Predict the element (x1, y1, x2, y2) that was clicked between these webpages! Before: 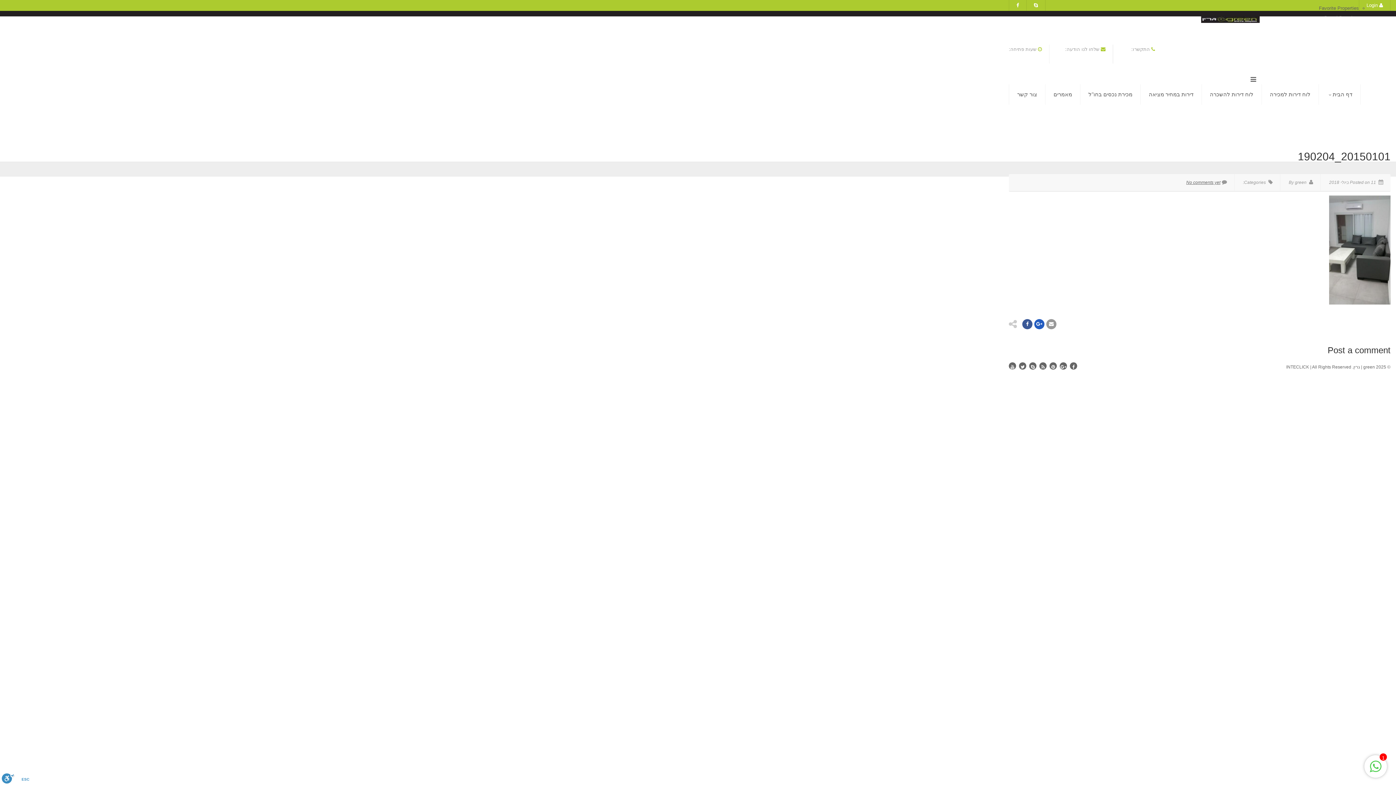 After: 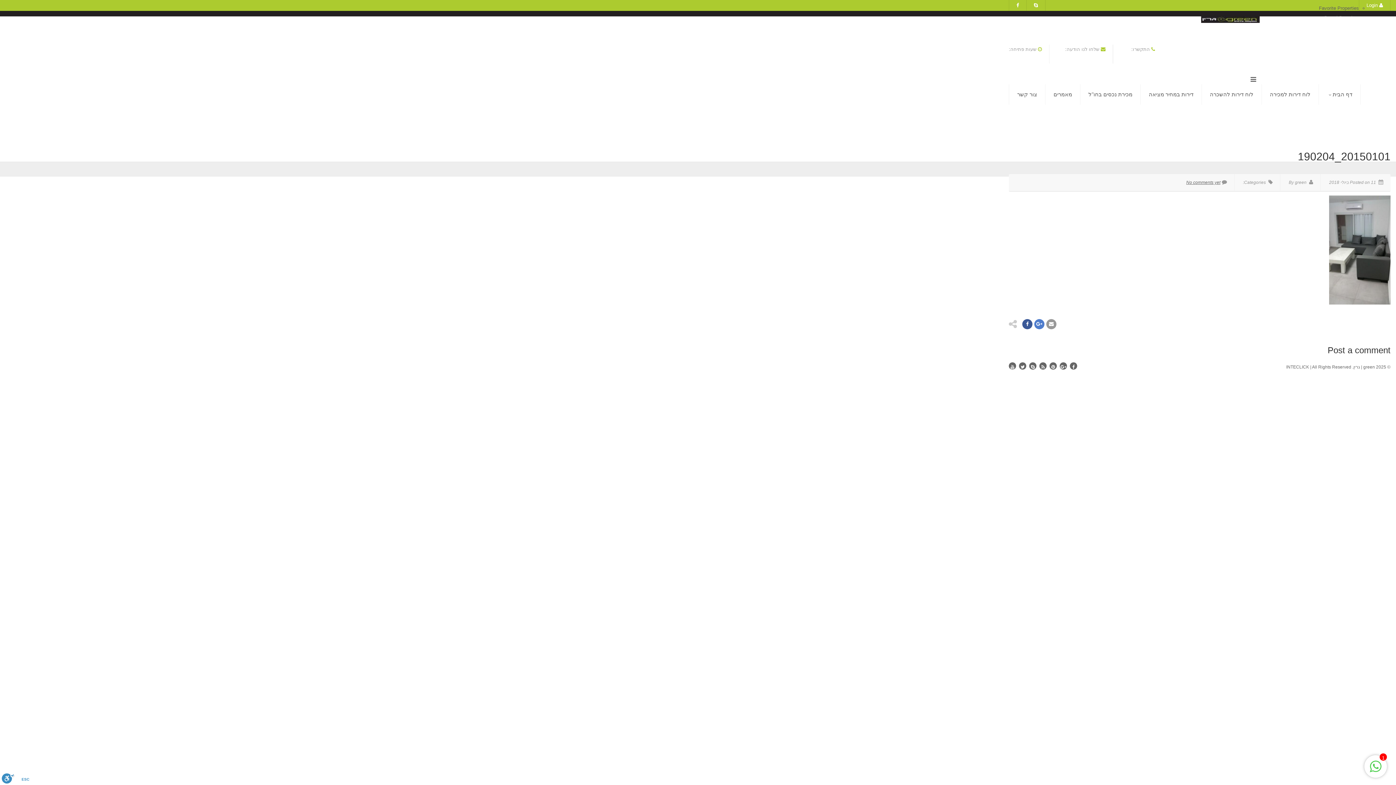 Action: bbox: (1034, 319, 1044, 329)